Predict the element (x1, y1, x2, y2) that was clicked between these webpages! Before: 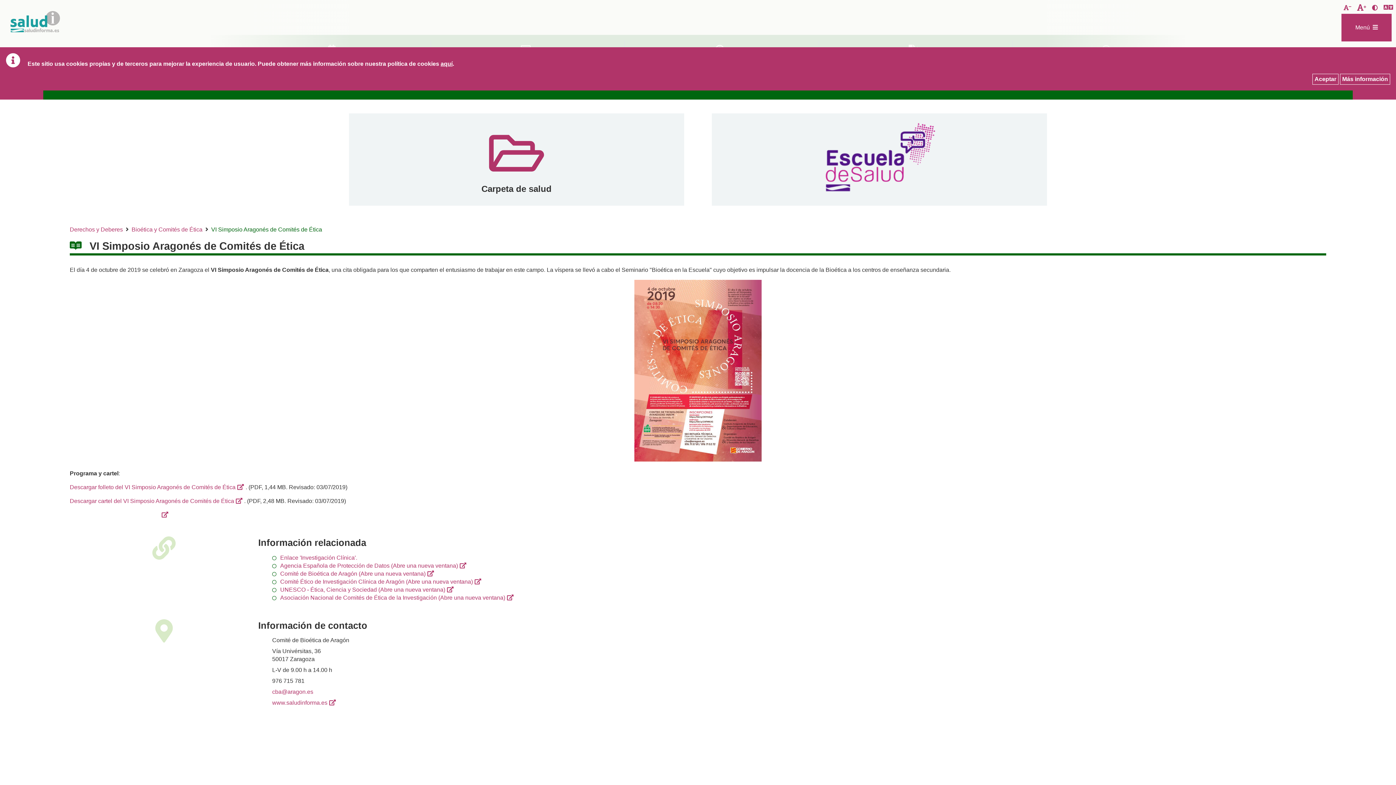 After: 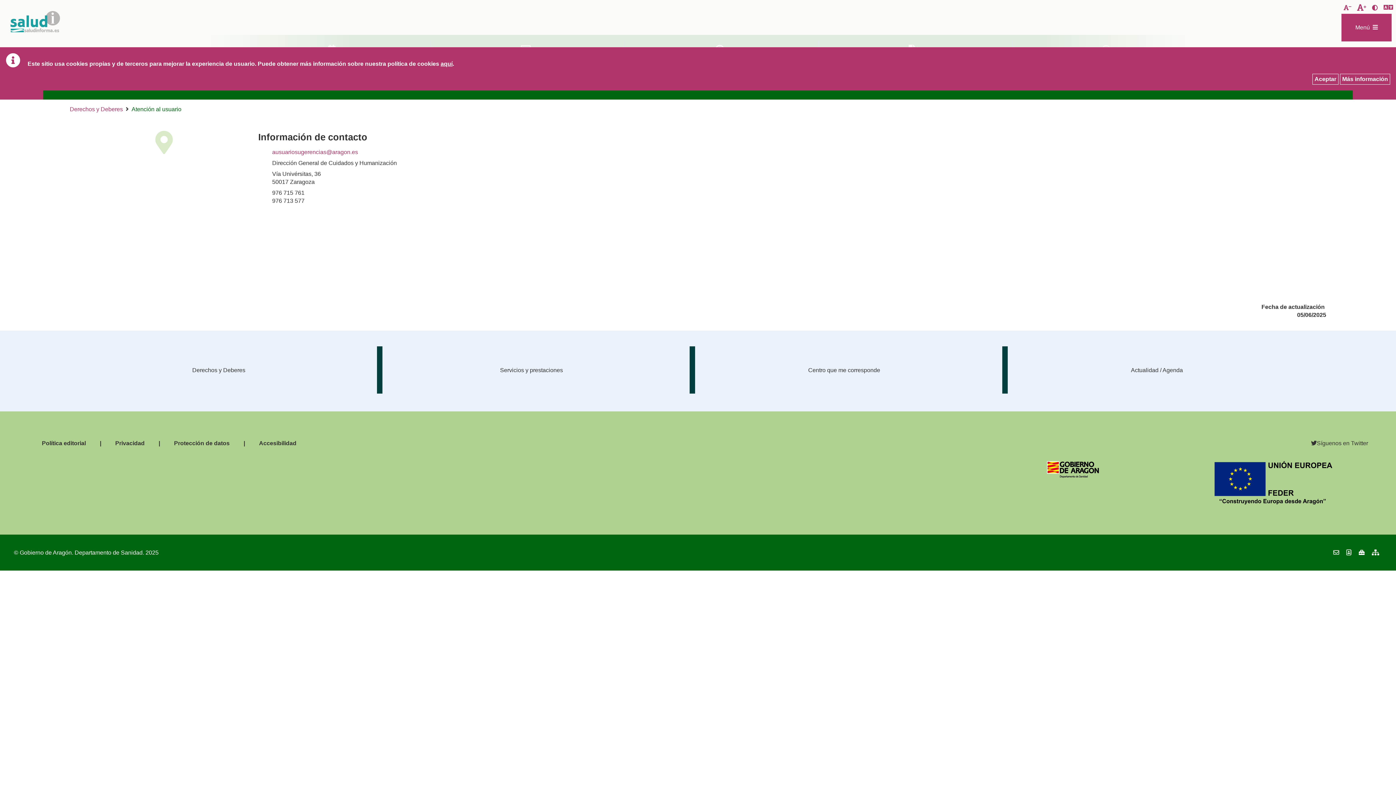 Action: label: Derechos y Deberes bbox: (69, 226, 122, 232)